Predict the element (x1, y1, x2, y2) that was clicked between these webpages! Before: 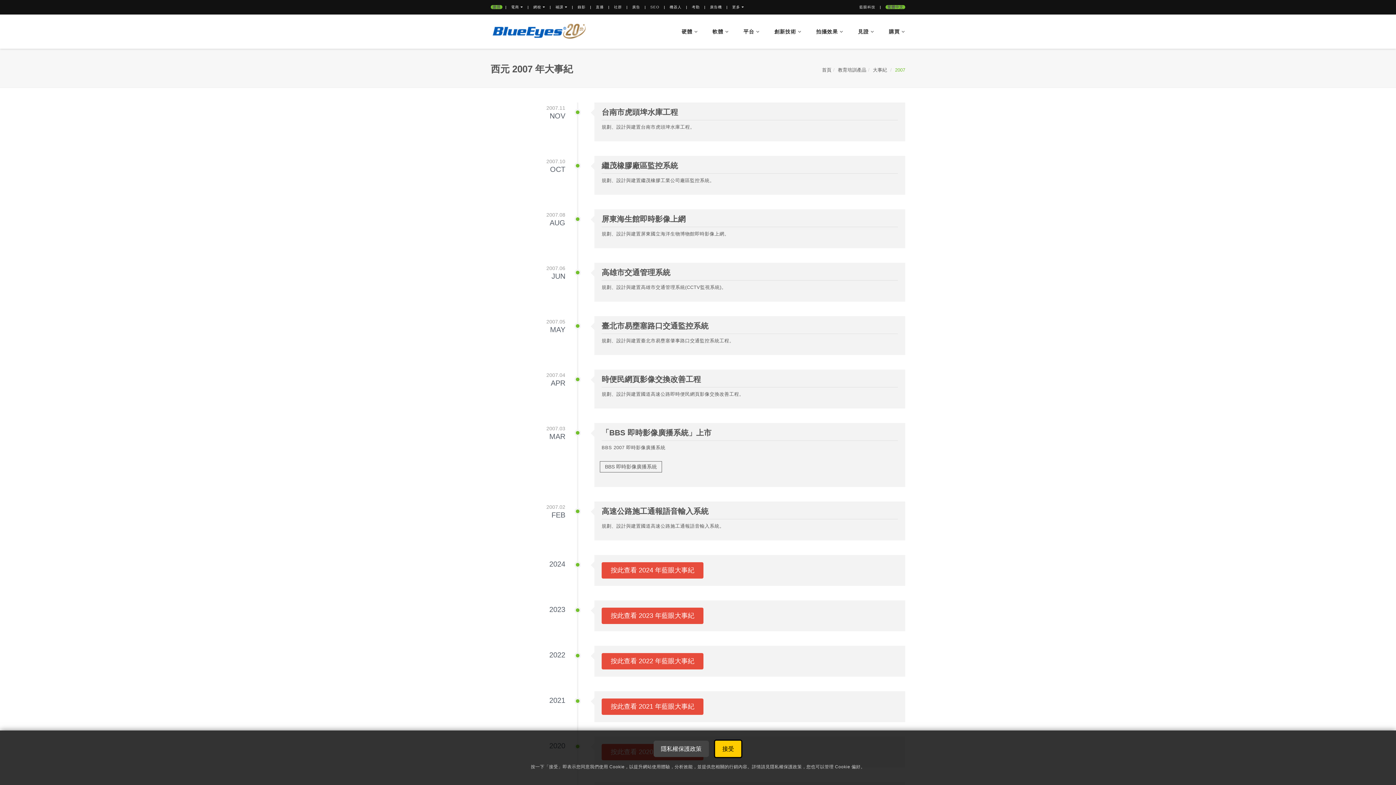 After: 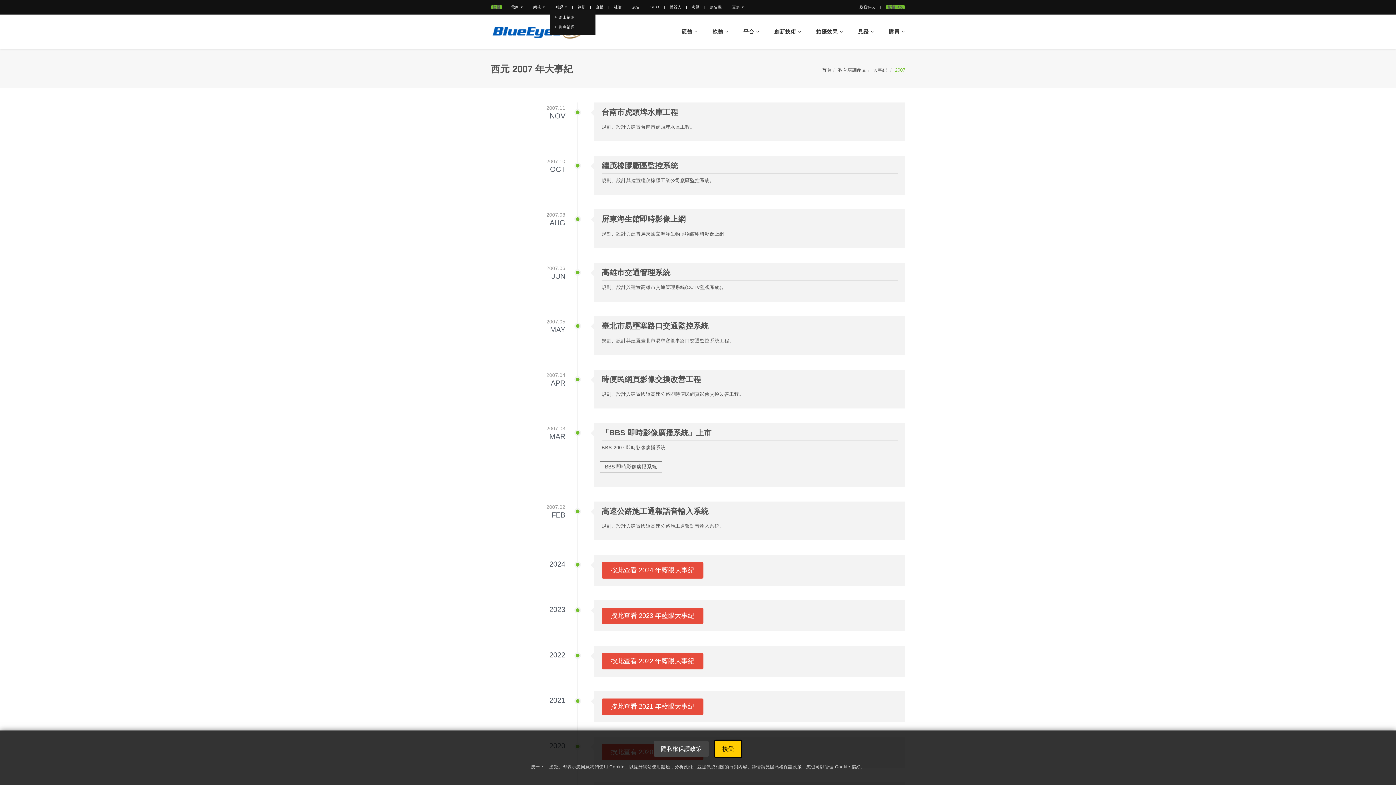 Action: bbox: (555, 5, 567, 9) label: 補課 